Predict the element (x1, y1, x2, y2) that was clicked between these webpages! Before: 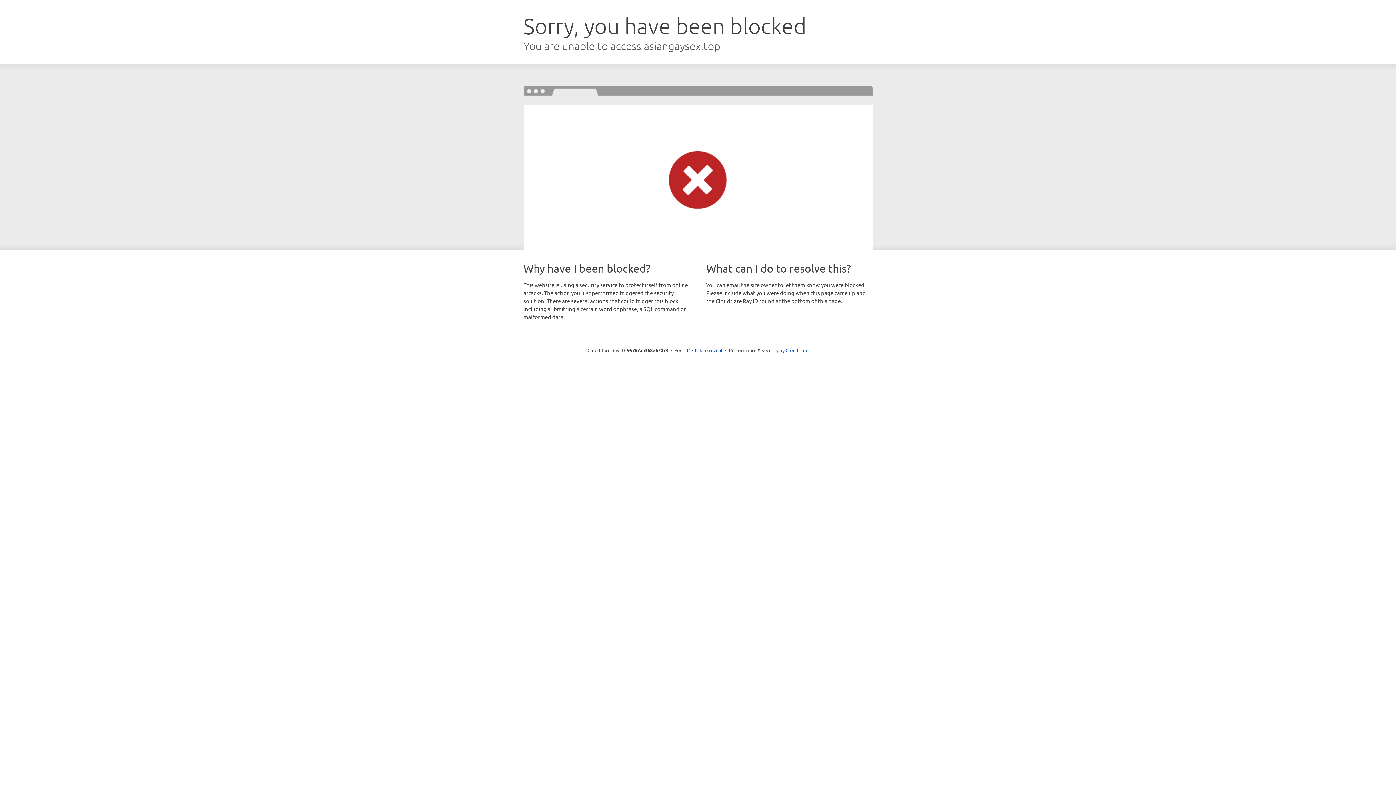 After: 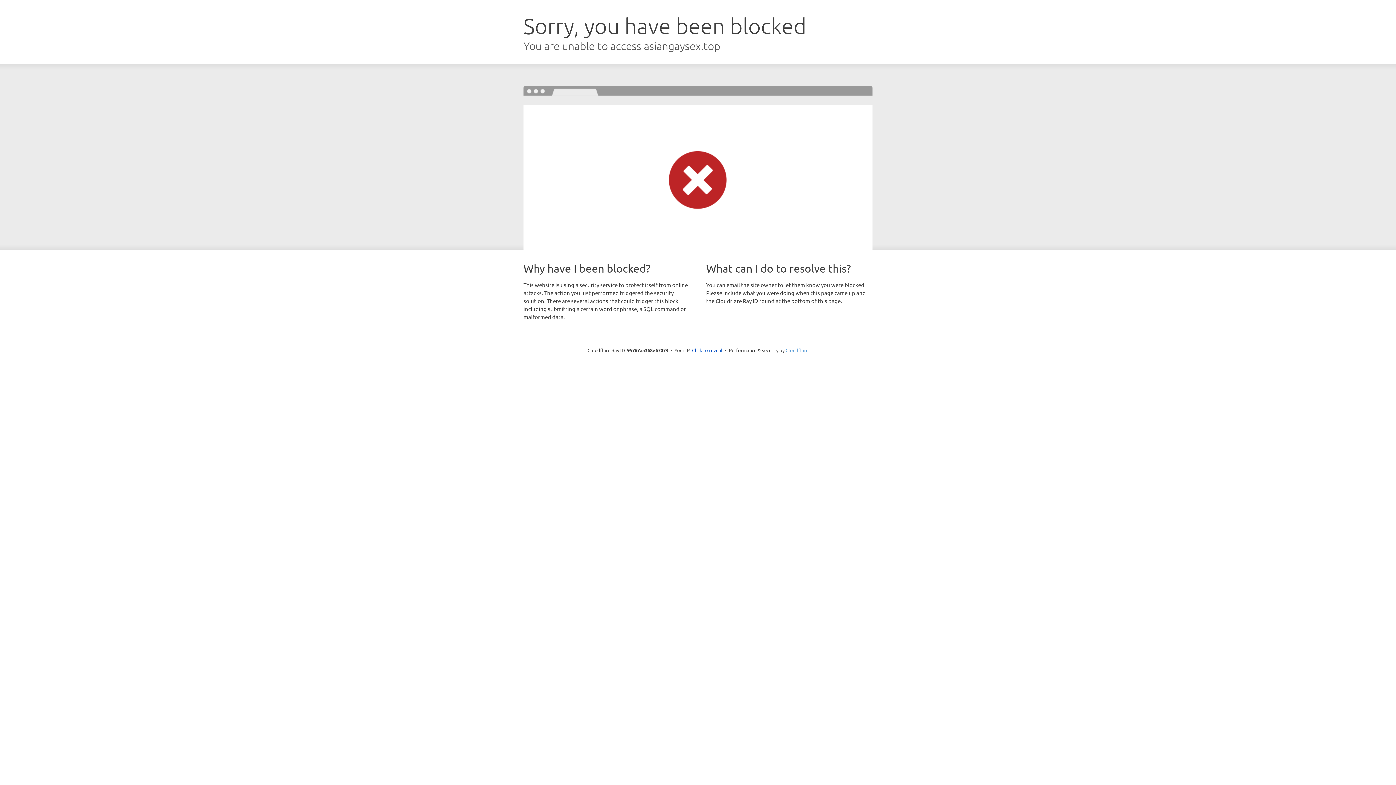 Action: bbox: (785, 347, 808, 353) label: Cloudflare